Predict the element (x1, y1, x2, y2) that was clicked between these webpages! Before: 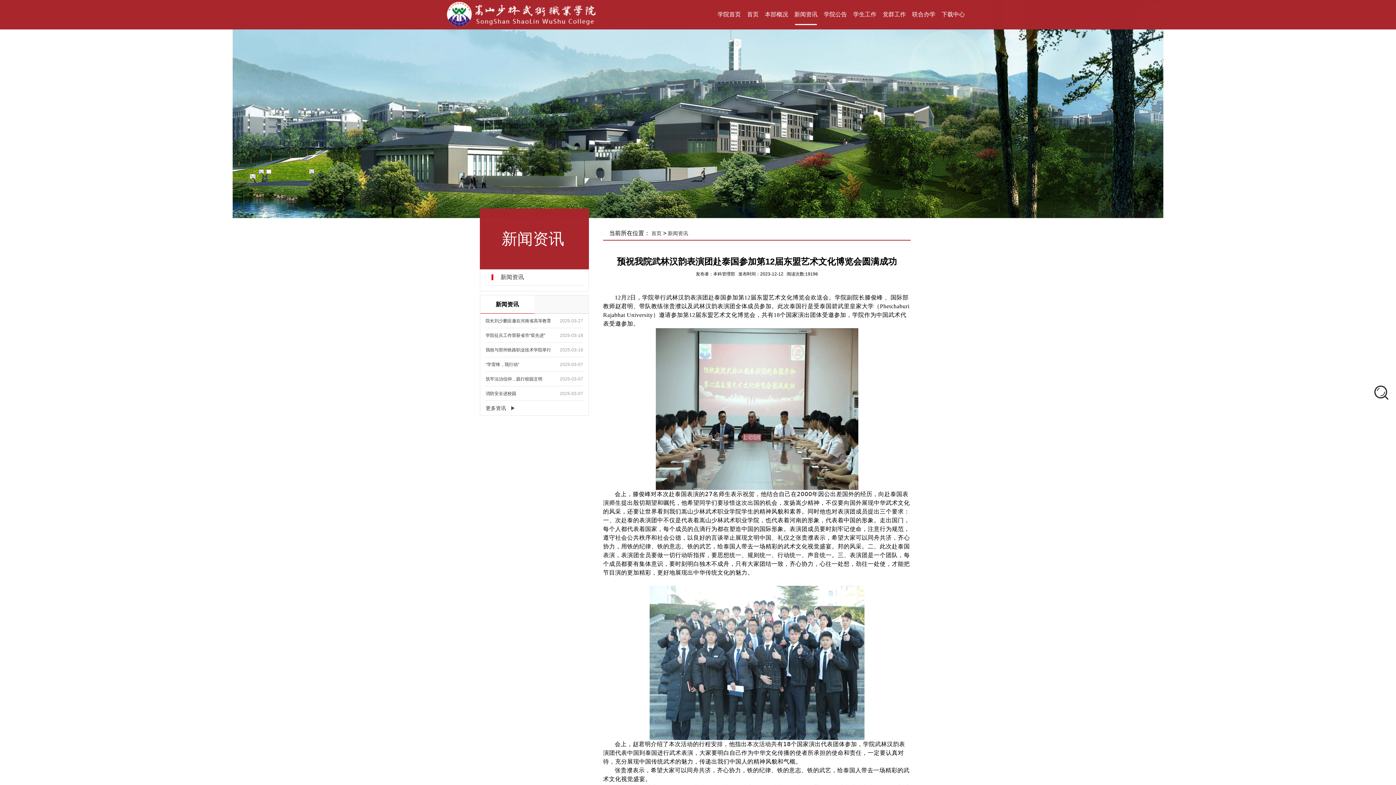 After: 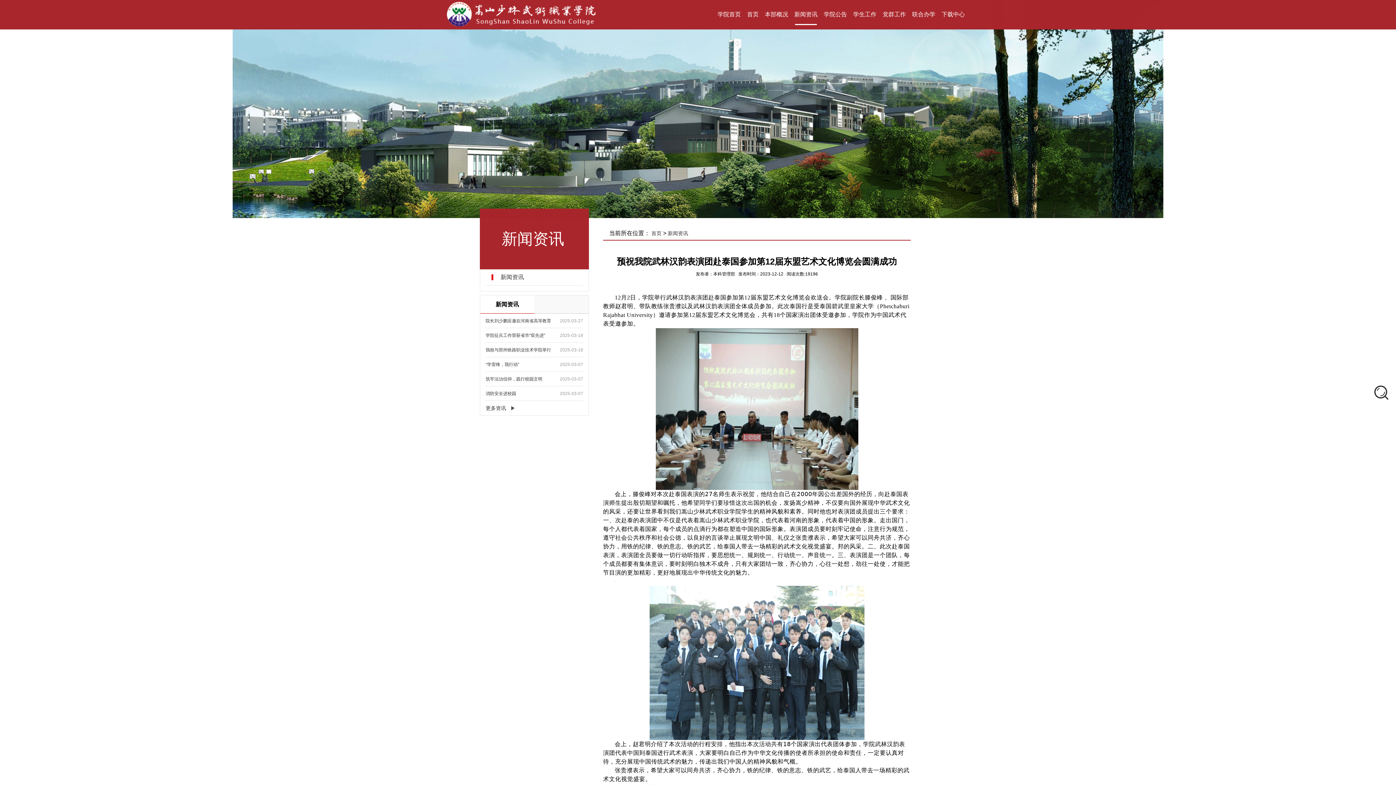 Action: label: 新闻资讯 bbox: (491, 274, 578, 280)